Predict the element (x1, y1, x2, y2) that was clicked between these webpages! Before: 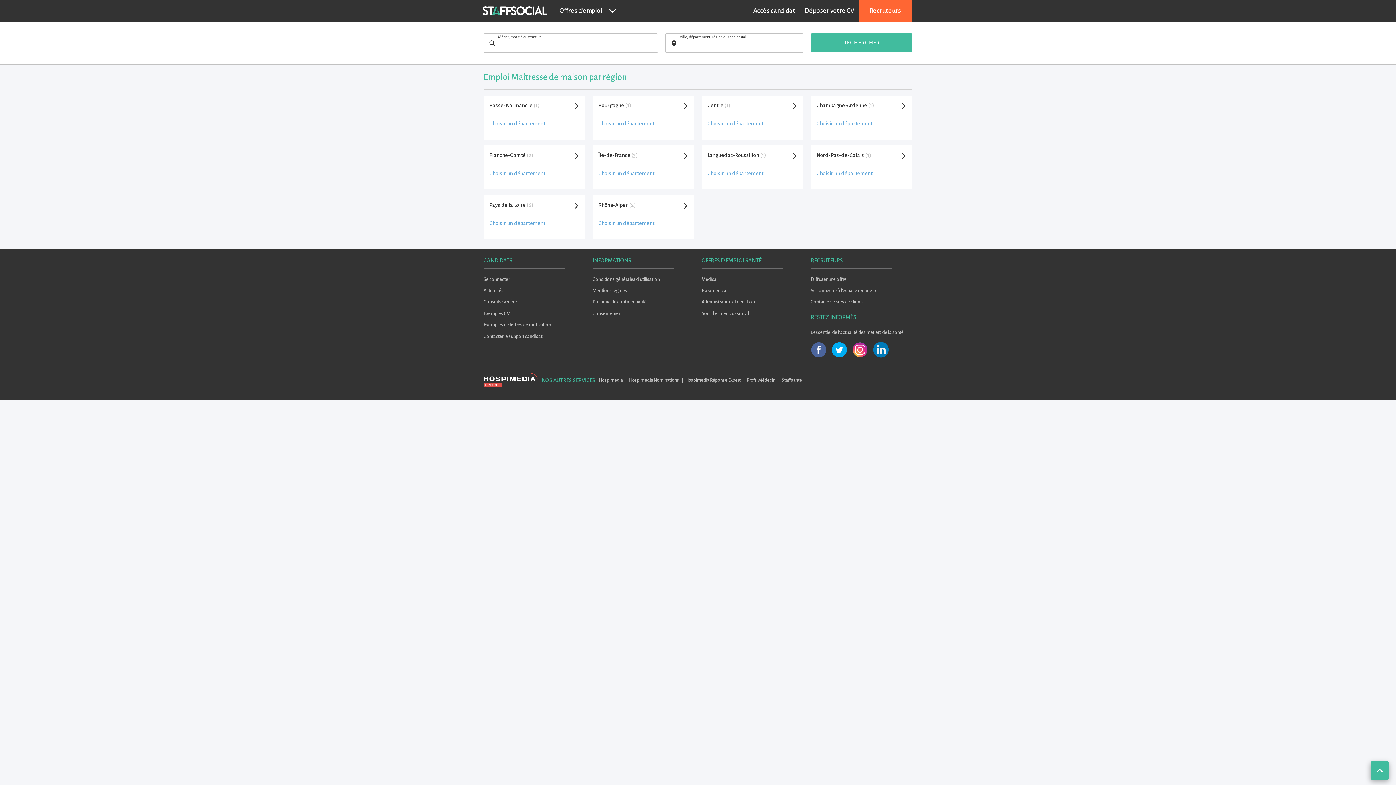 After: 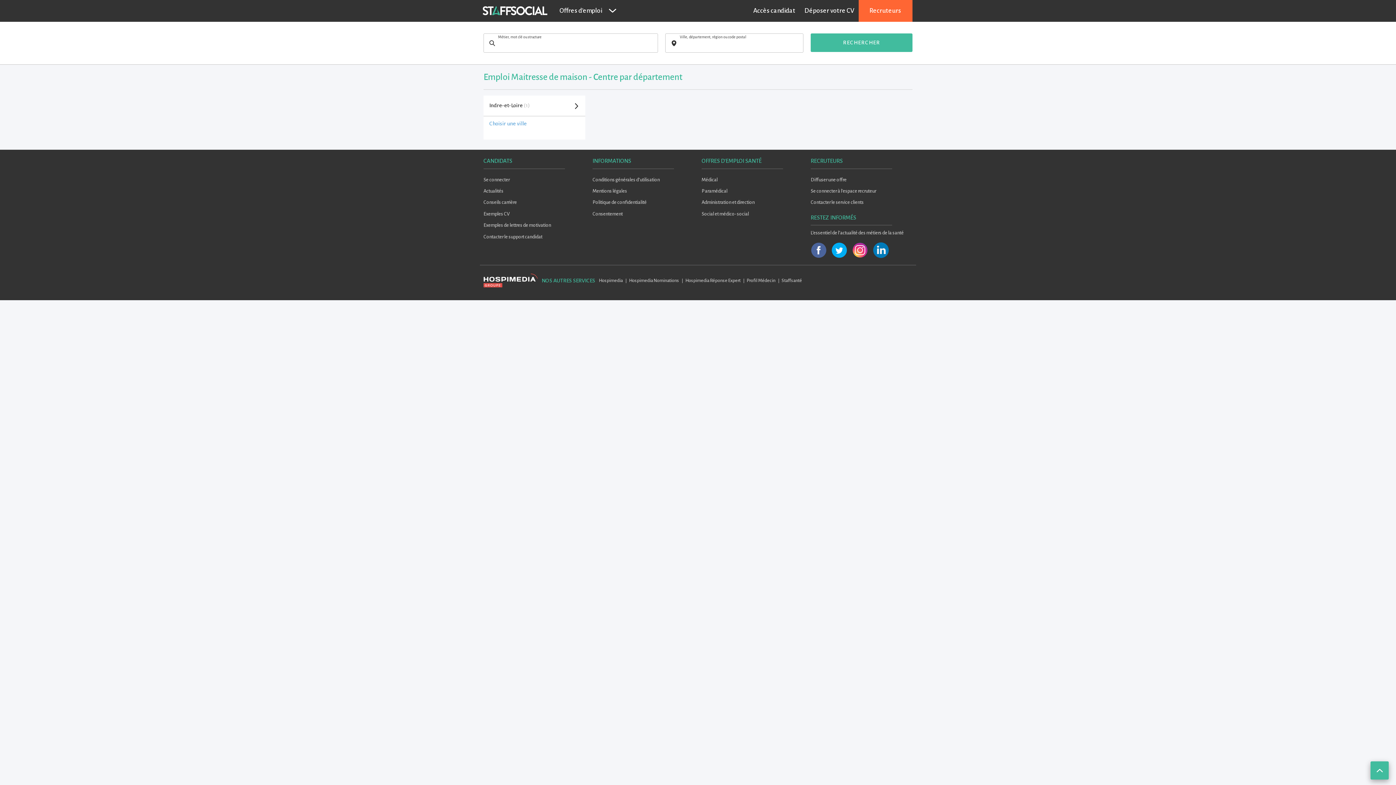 Action: bbox: (701, 116, 803, 130) label: Choisir un département